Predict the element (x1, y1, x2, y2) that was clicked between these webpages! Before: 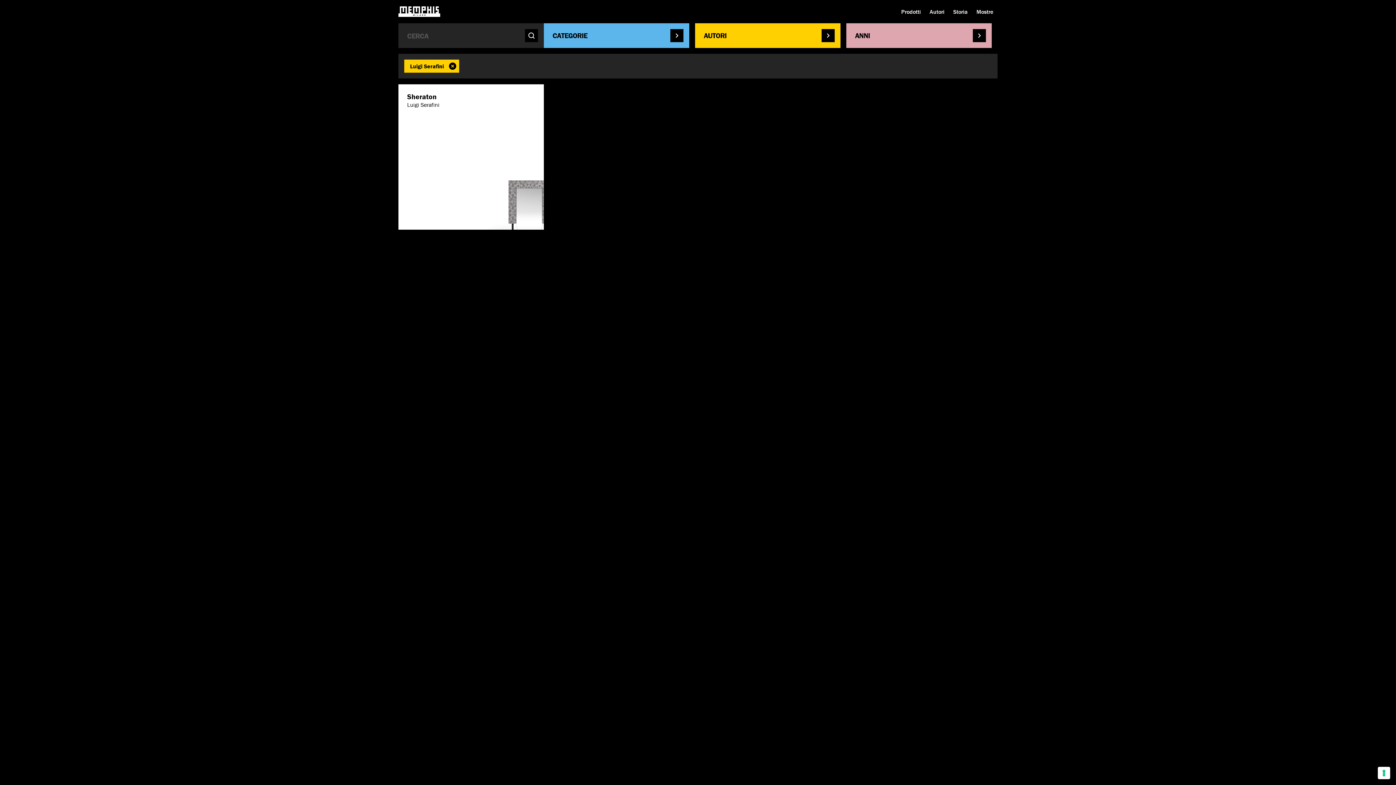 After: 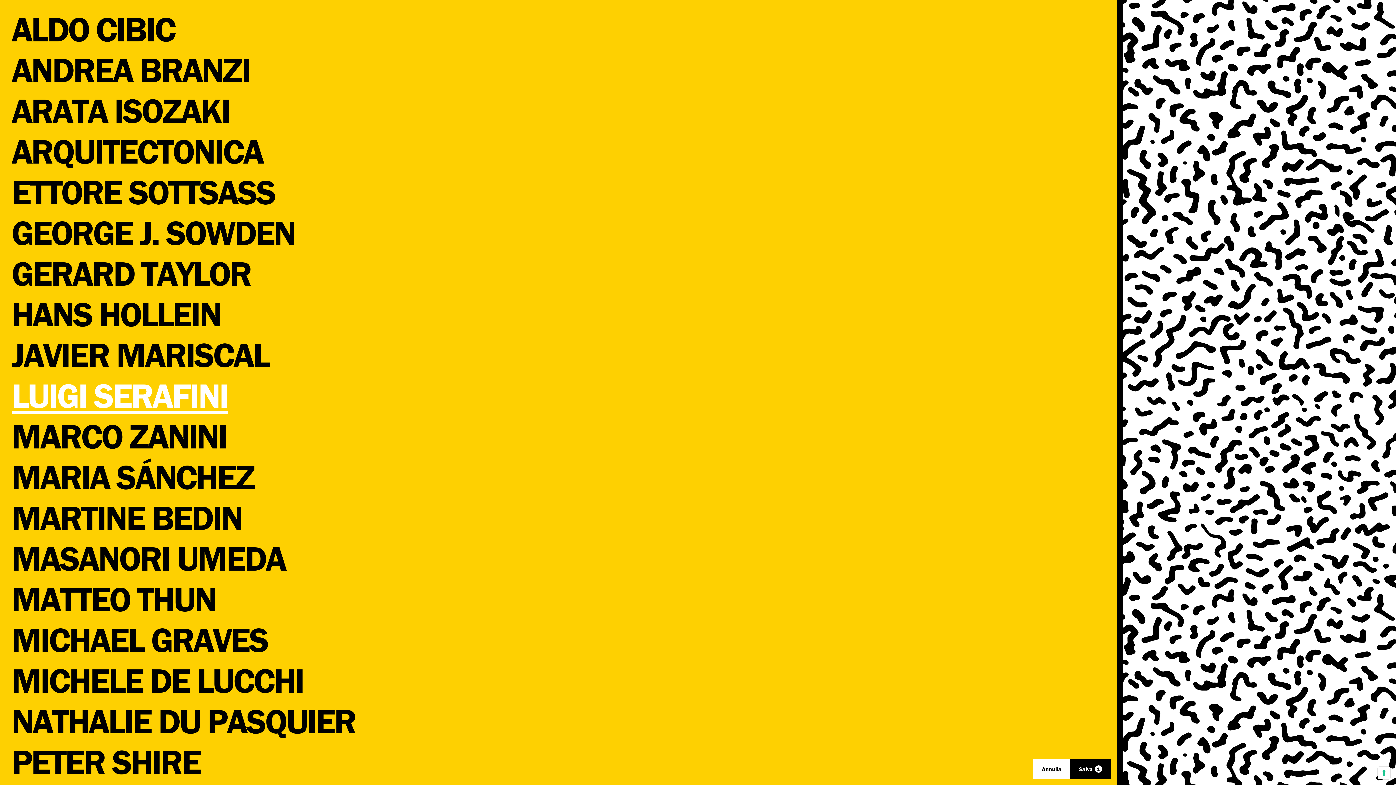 Action: bbox: (695, 23, 840, 48) label: AUTORI